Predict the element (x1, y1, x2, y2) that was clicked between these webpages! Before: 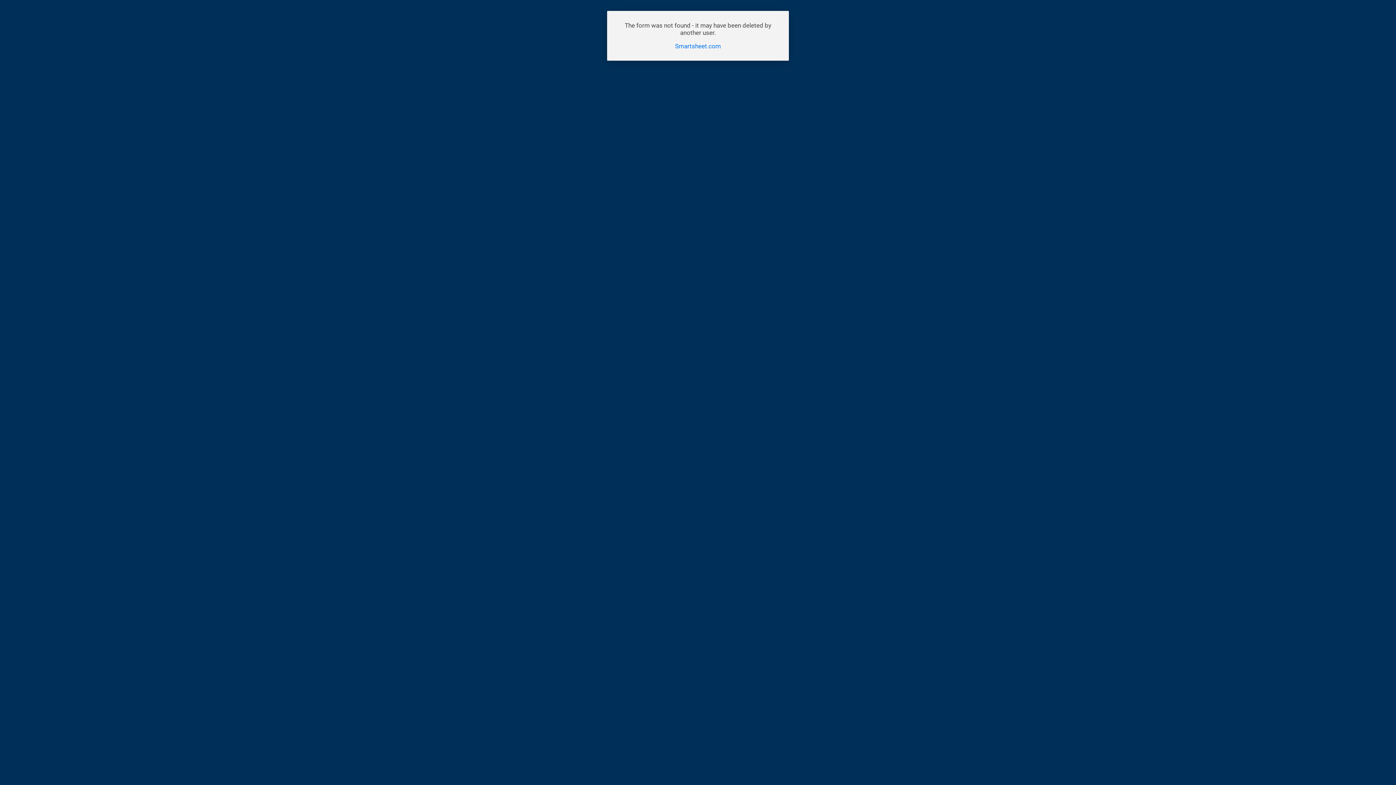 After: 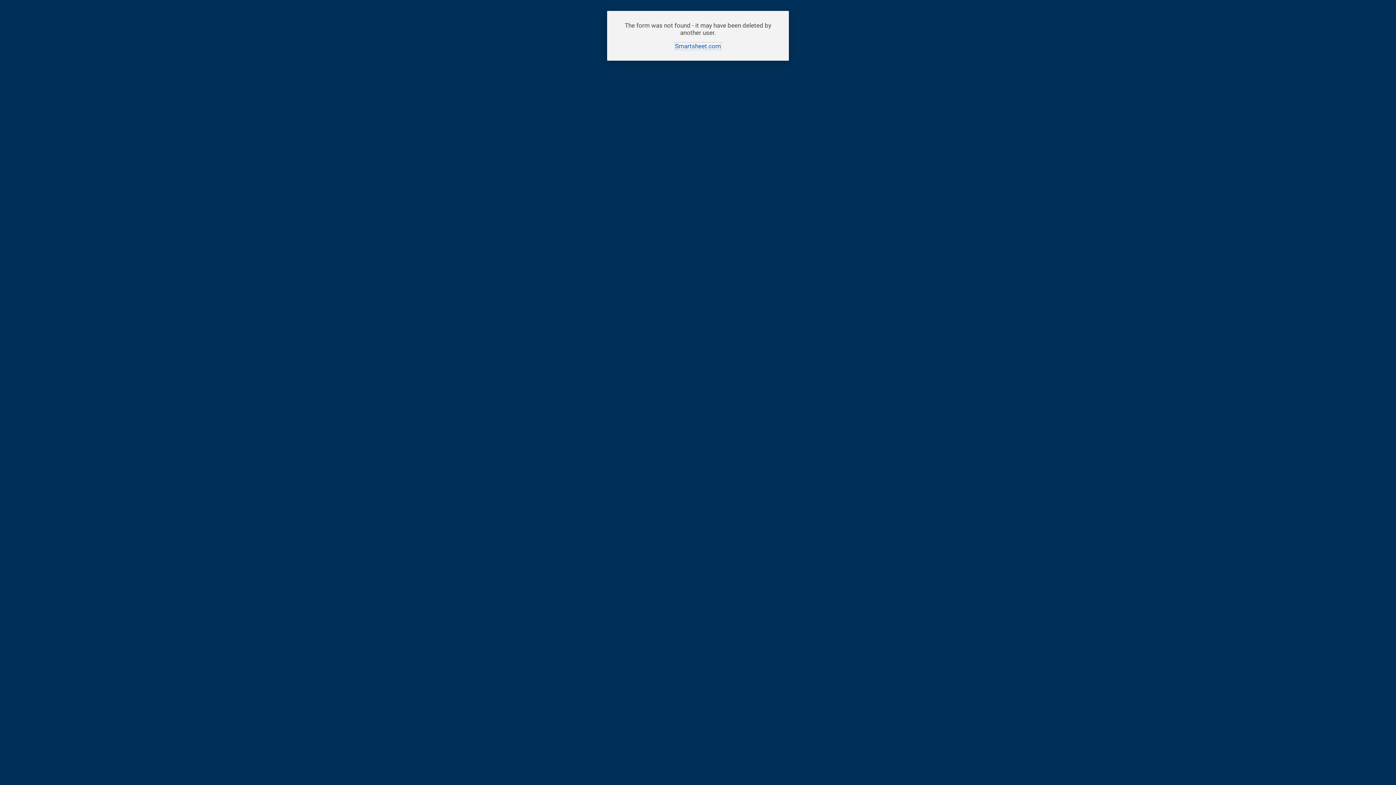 Action: bbox: (675, 42, 721, 49) label: Smartsheet.com